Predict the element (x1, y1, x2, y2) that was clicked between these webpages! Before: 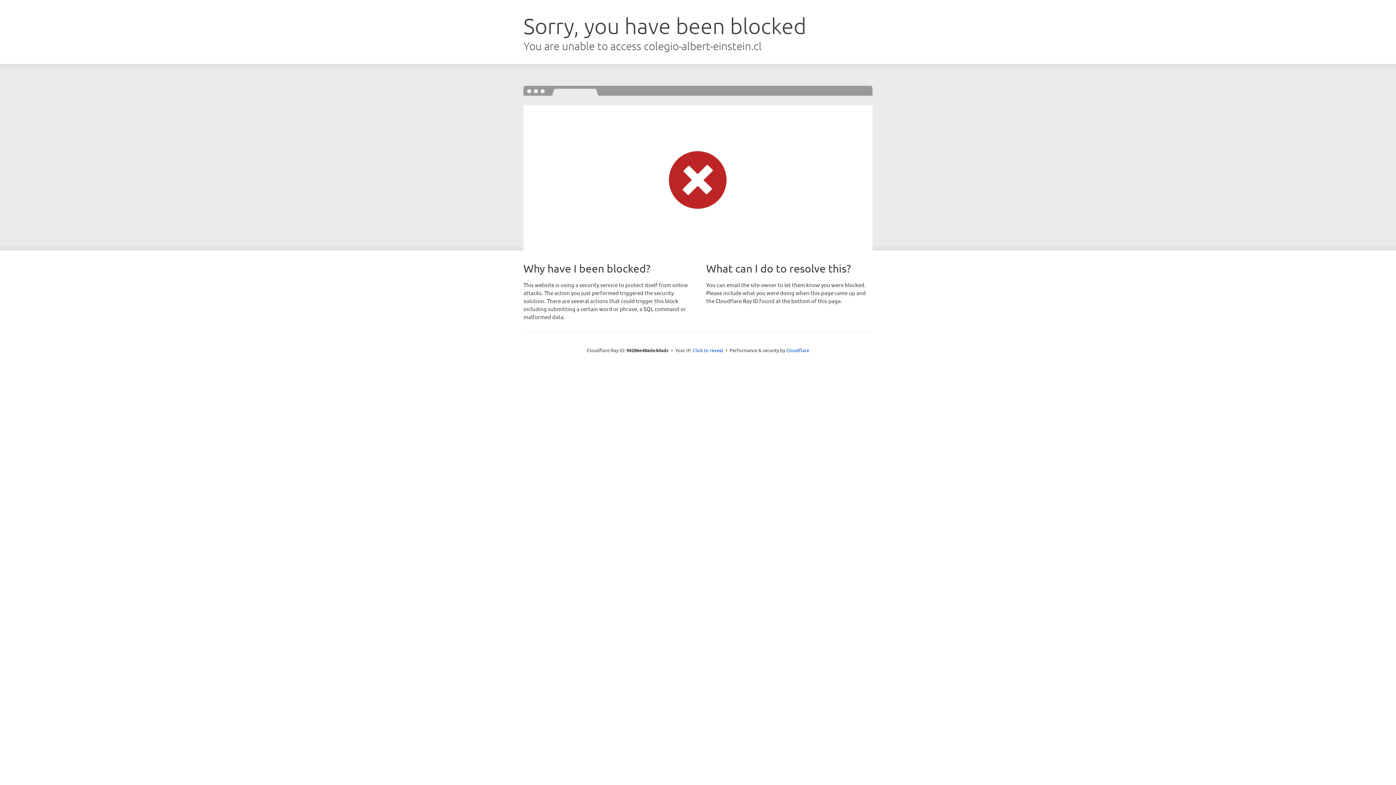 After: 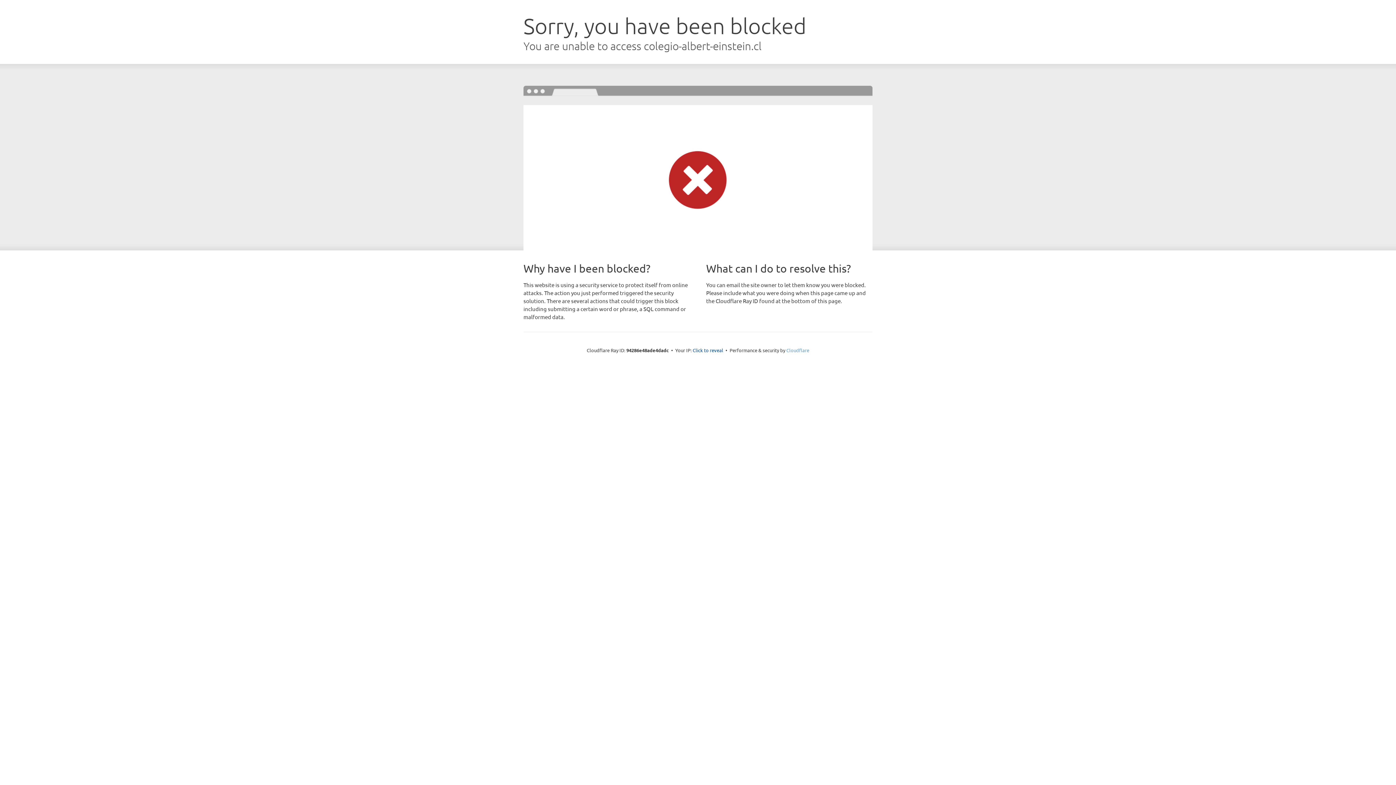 Action: label: Cloudflare bbox: (786, 347, 809, 353)